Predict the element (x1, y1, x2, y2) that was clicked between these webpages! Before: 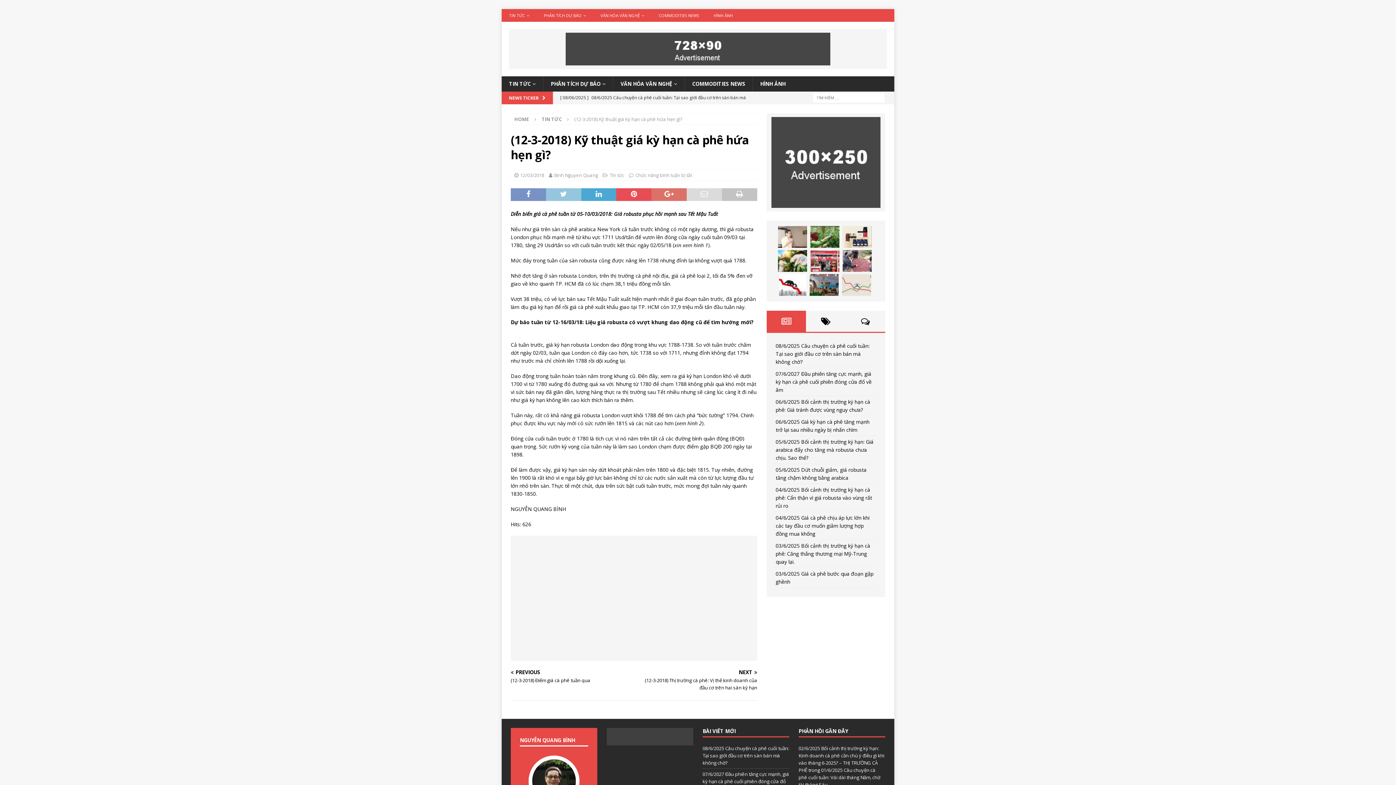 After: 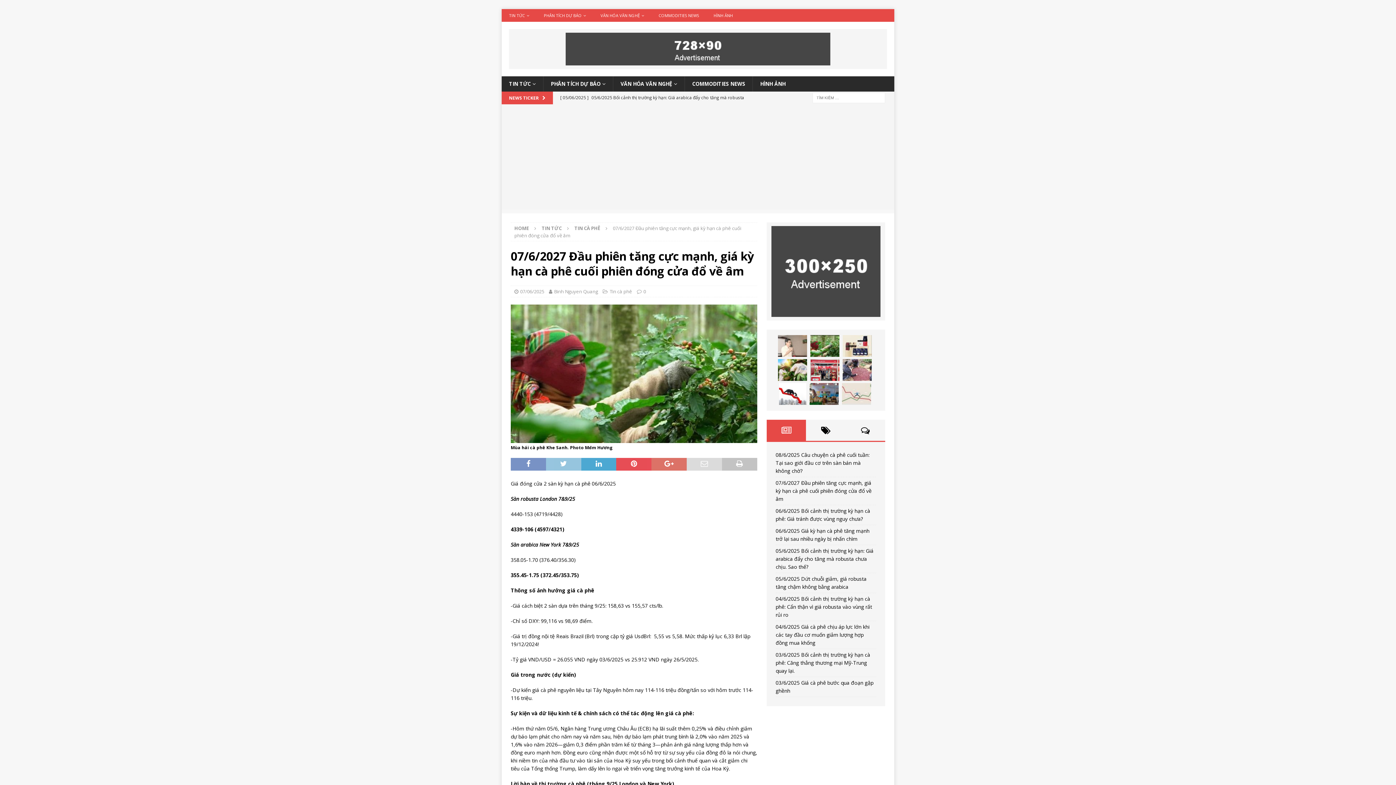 Action: bbox: (810, 226, 839, 248)